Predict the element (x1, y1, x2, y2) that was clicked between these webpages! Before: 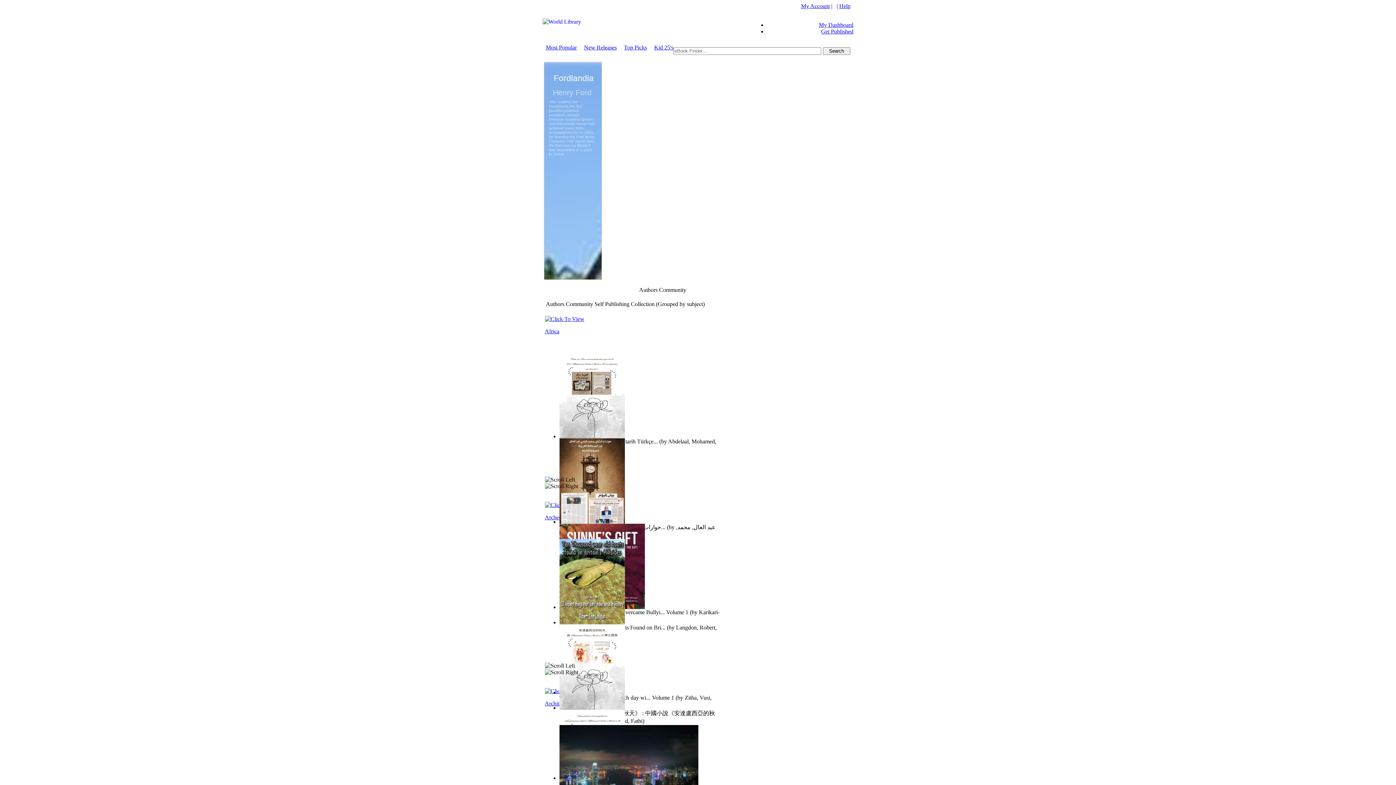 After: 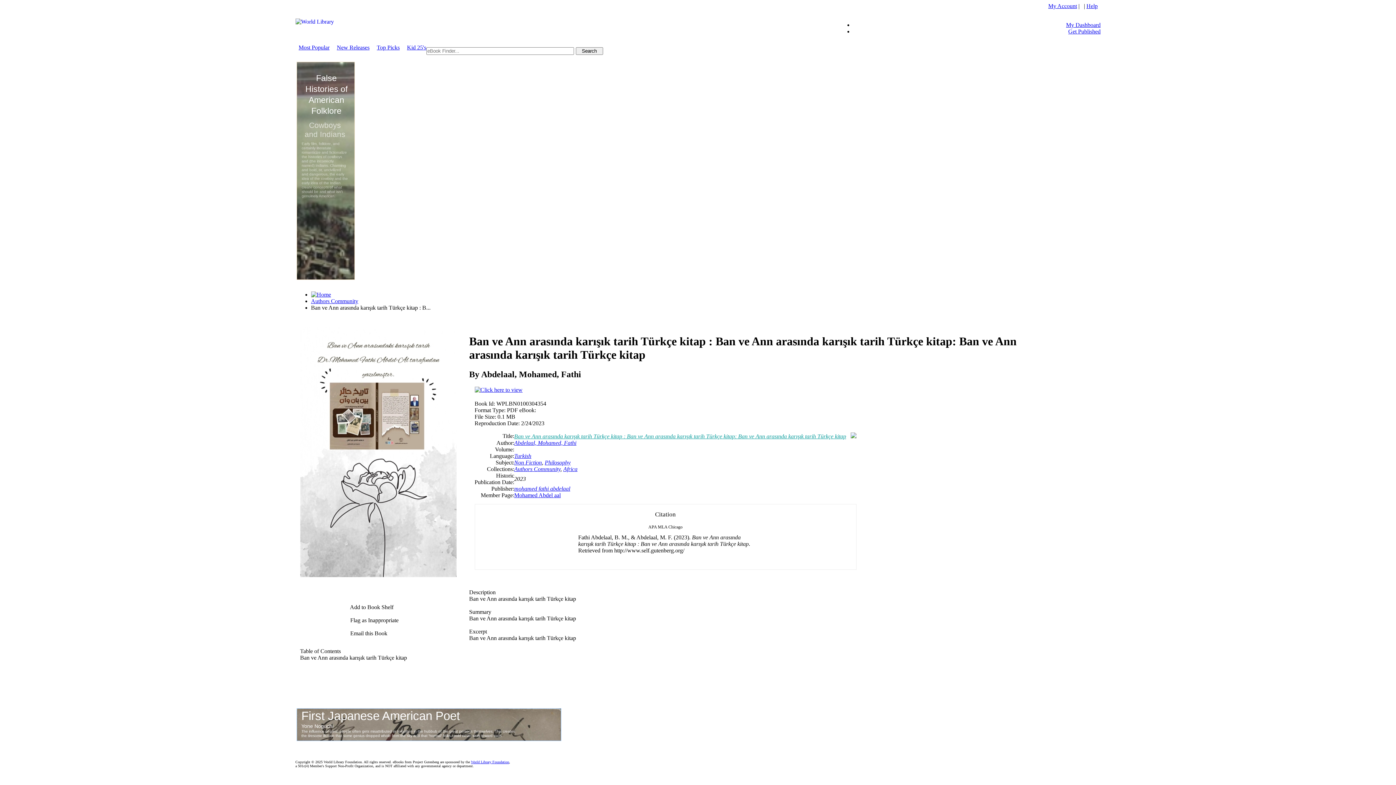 Action: bbox: (559, 433, 624, 439)